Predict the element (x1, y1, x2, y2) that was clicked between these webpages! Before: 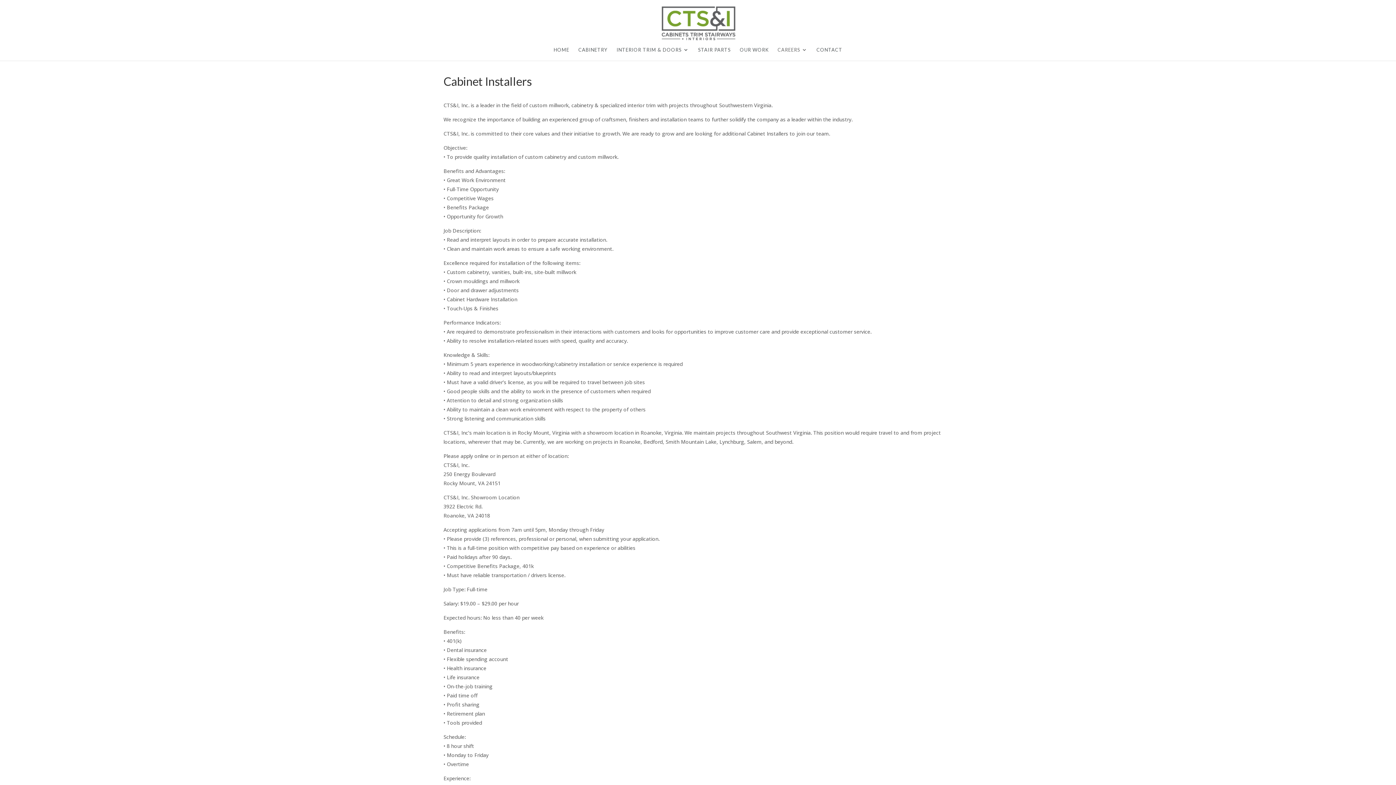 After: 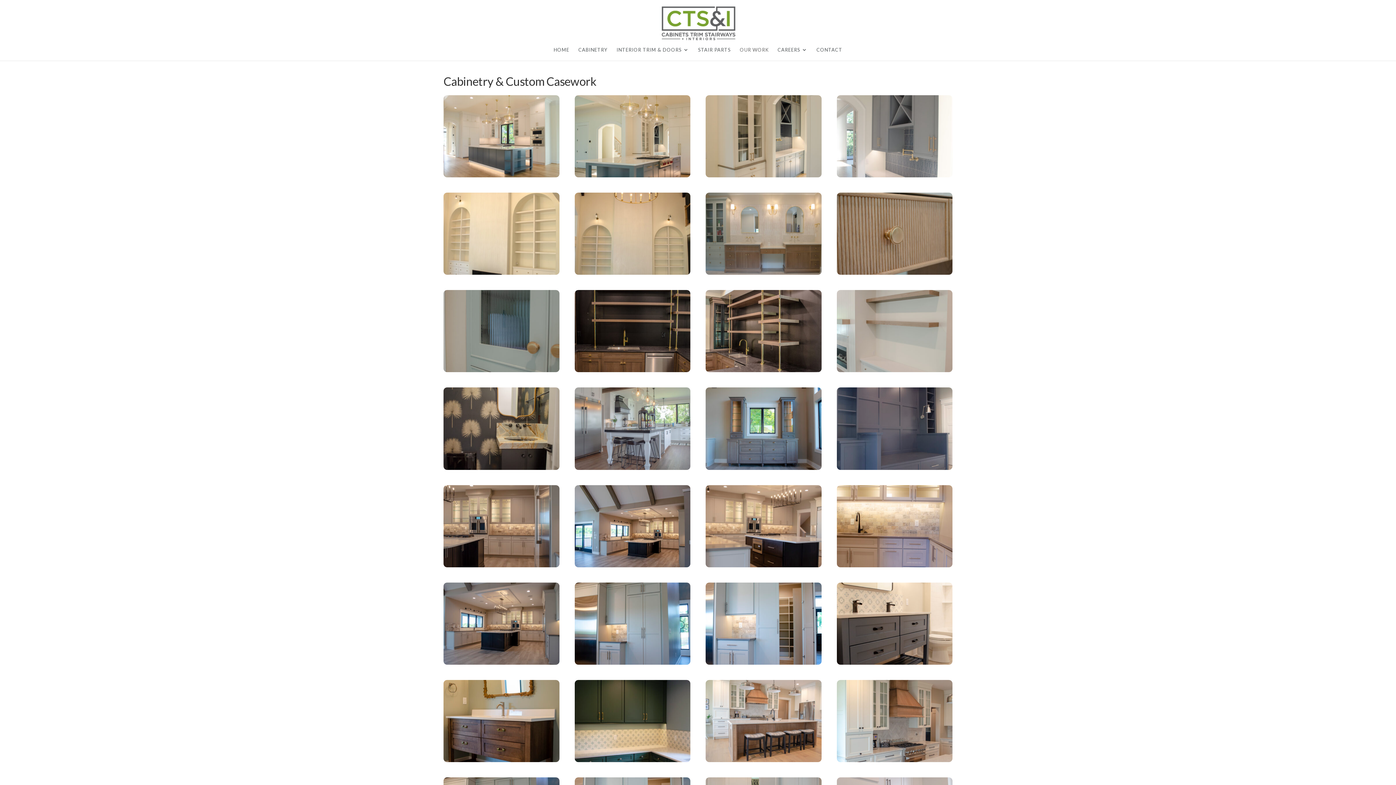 Action: label: OUR WORK bbox: (740, 47, 768, 60)